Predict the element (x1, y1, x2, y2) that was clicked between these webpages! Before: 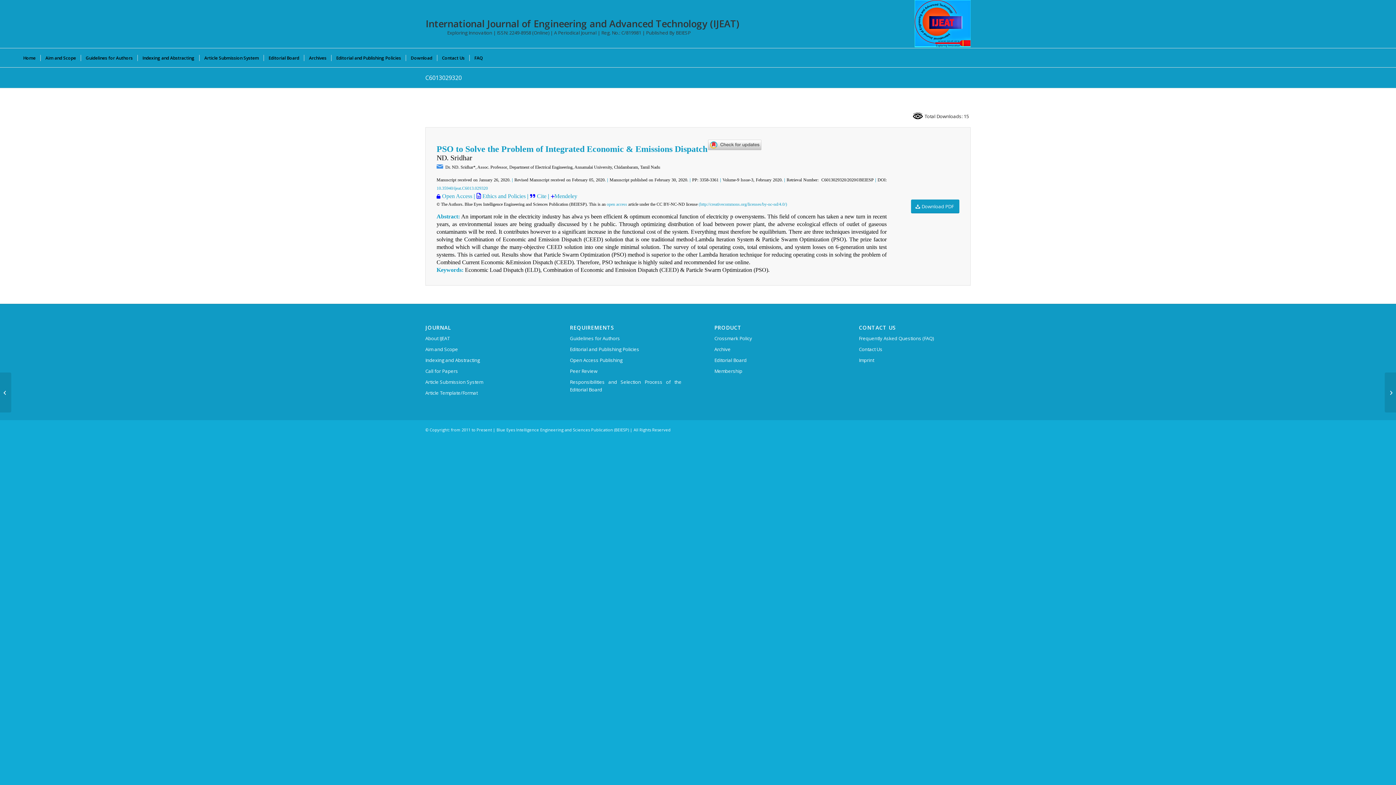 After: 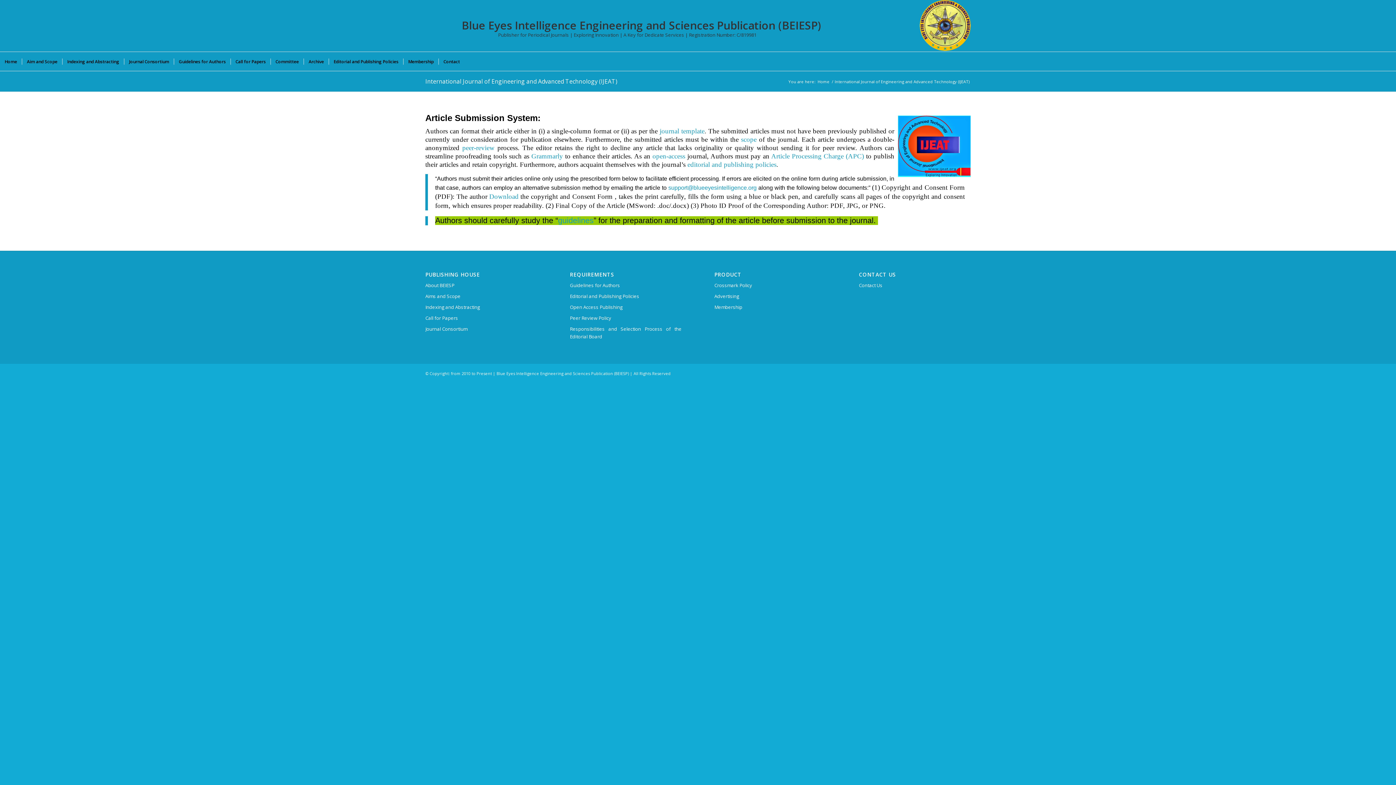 Action: label: Article Submission System bbox: (425, 377, 537, 388)